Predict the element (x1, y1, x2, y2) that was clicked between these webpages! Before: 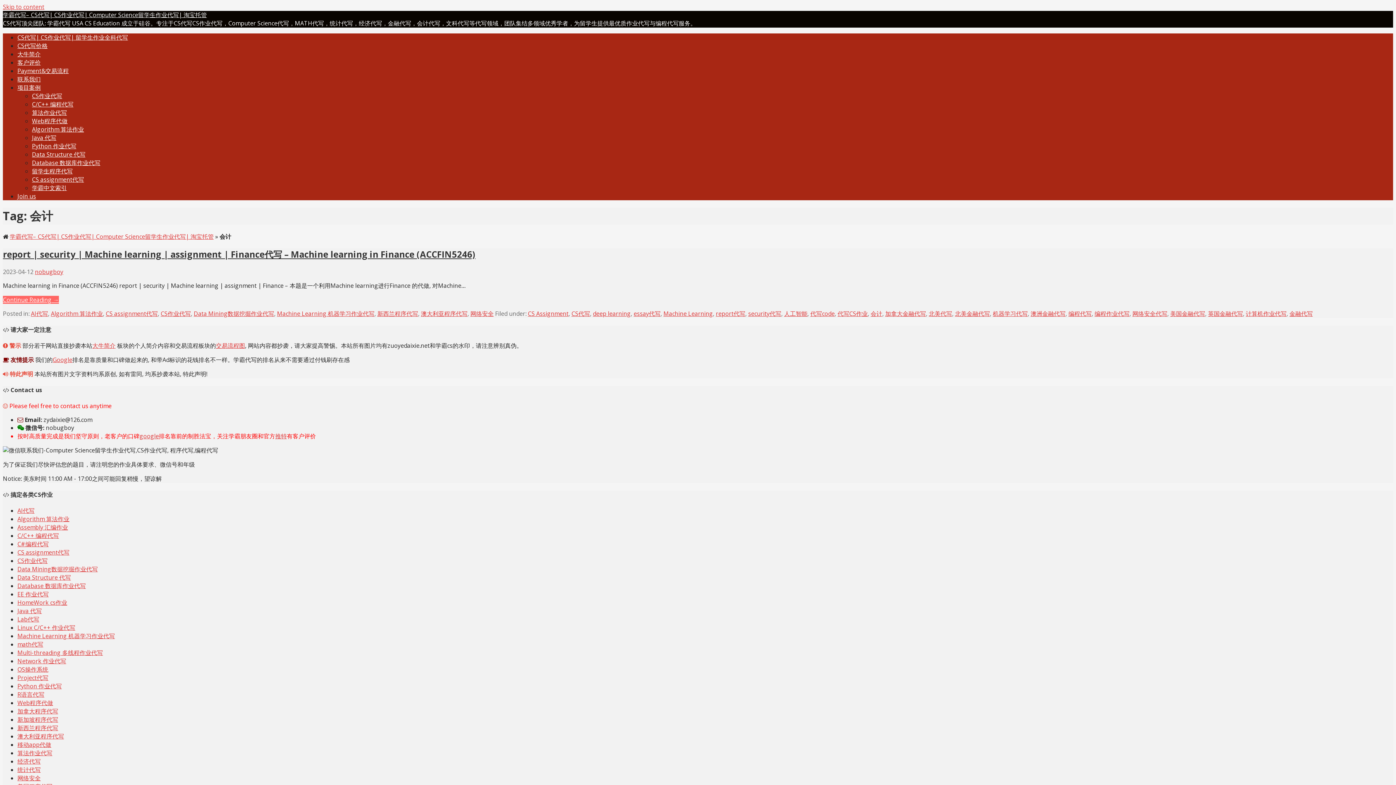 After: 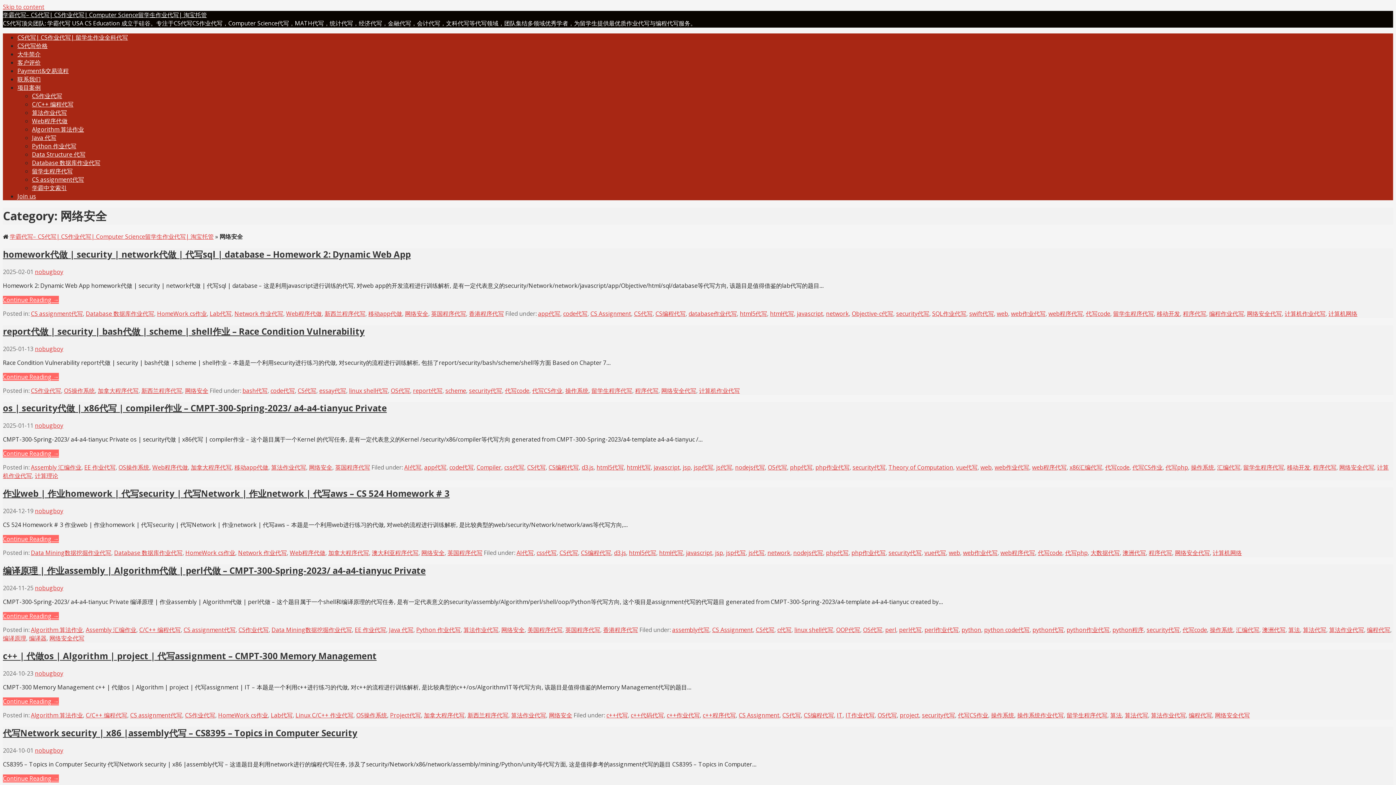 Action: label: 网络安全 bbox: (17, 774, 40, 782)